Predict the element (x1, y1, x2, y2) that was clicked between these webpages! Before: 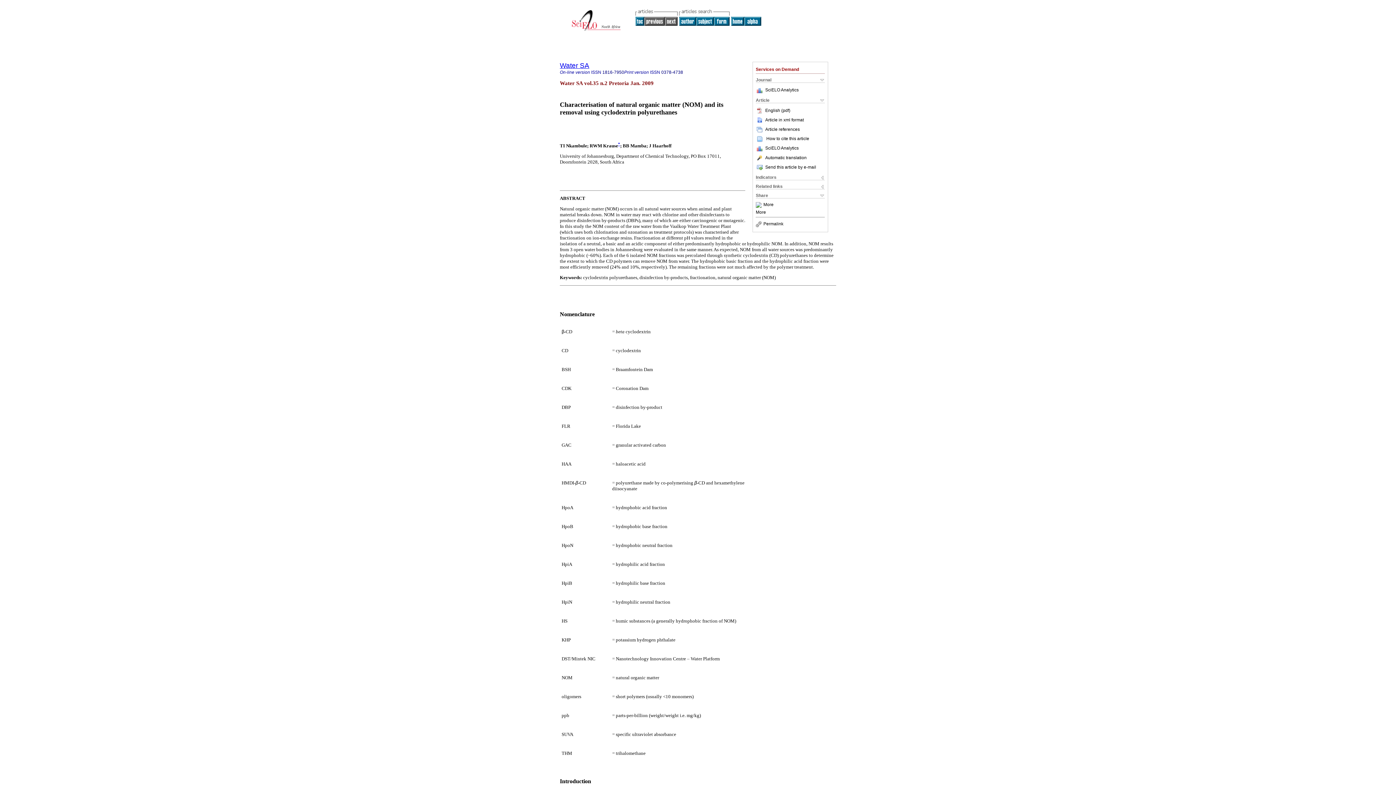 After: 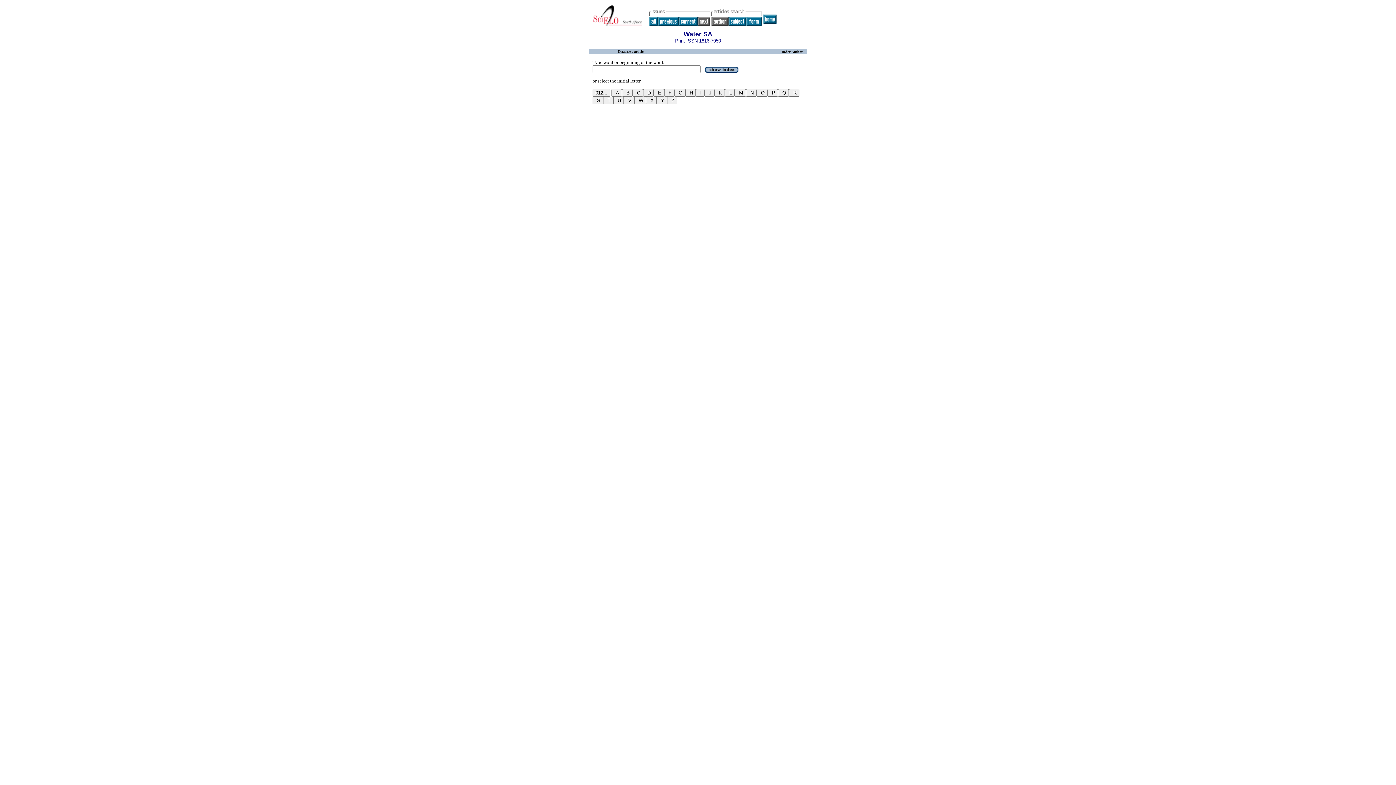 Action: bbox: (679, 21, 696, 26)